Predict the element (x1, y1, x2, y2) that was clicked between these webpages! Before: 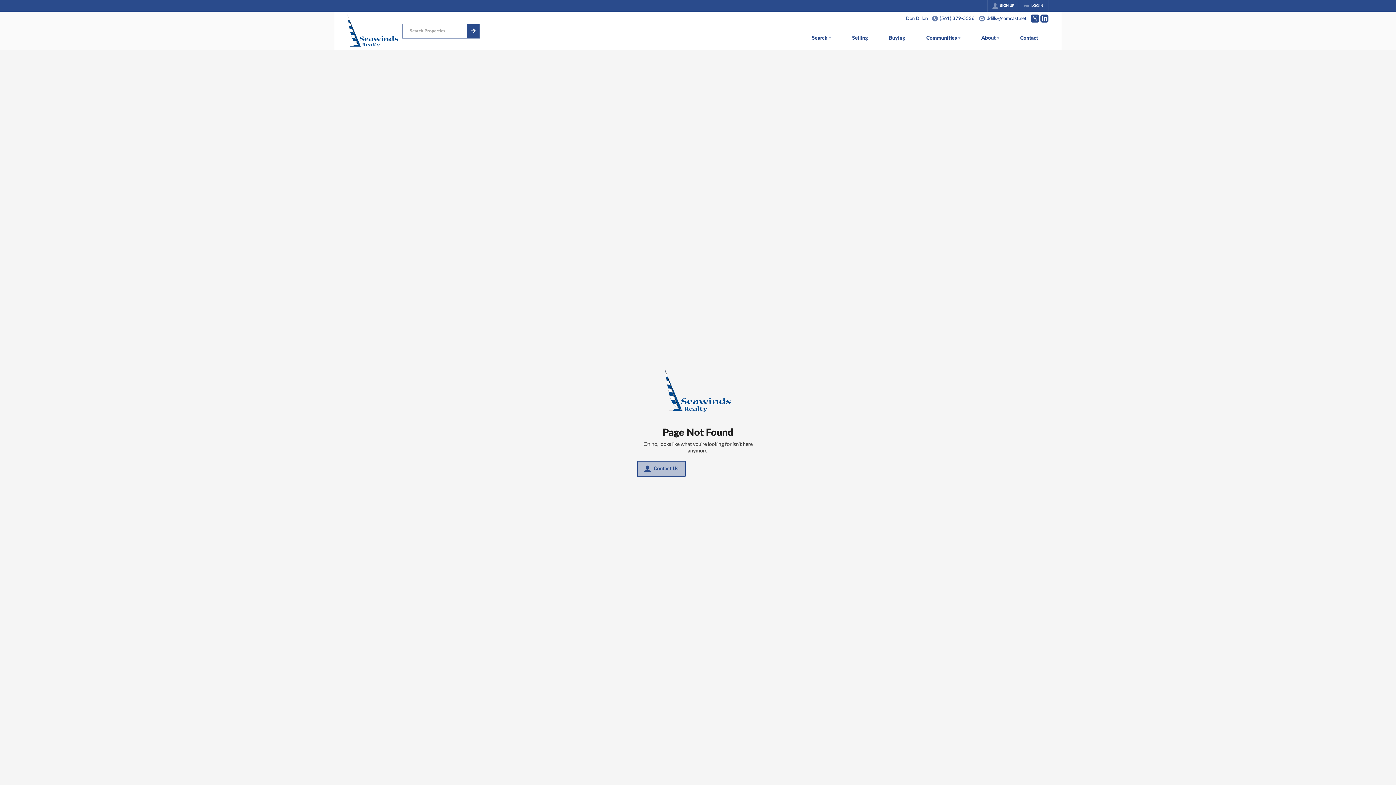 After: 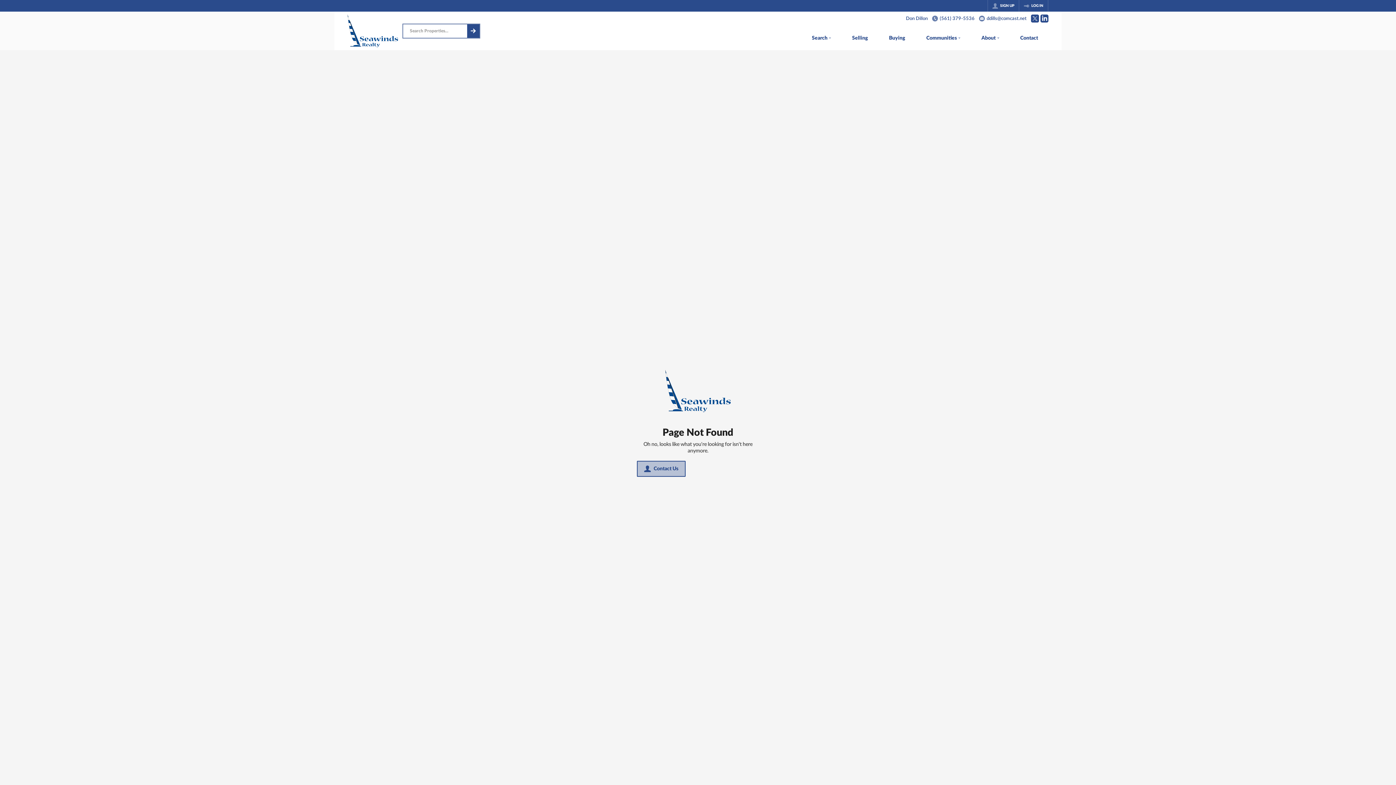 Action: bbox: (1031, 14, 1039, 22) label: Go to Twitter Page